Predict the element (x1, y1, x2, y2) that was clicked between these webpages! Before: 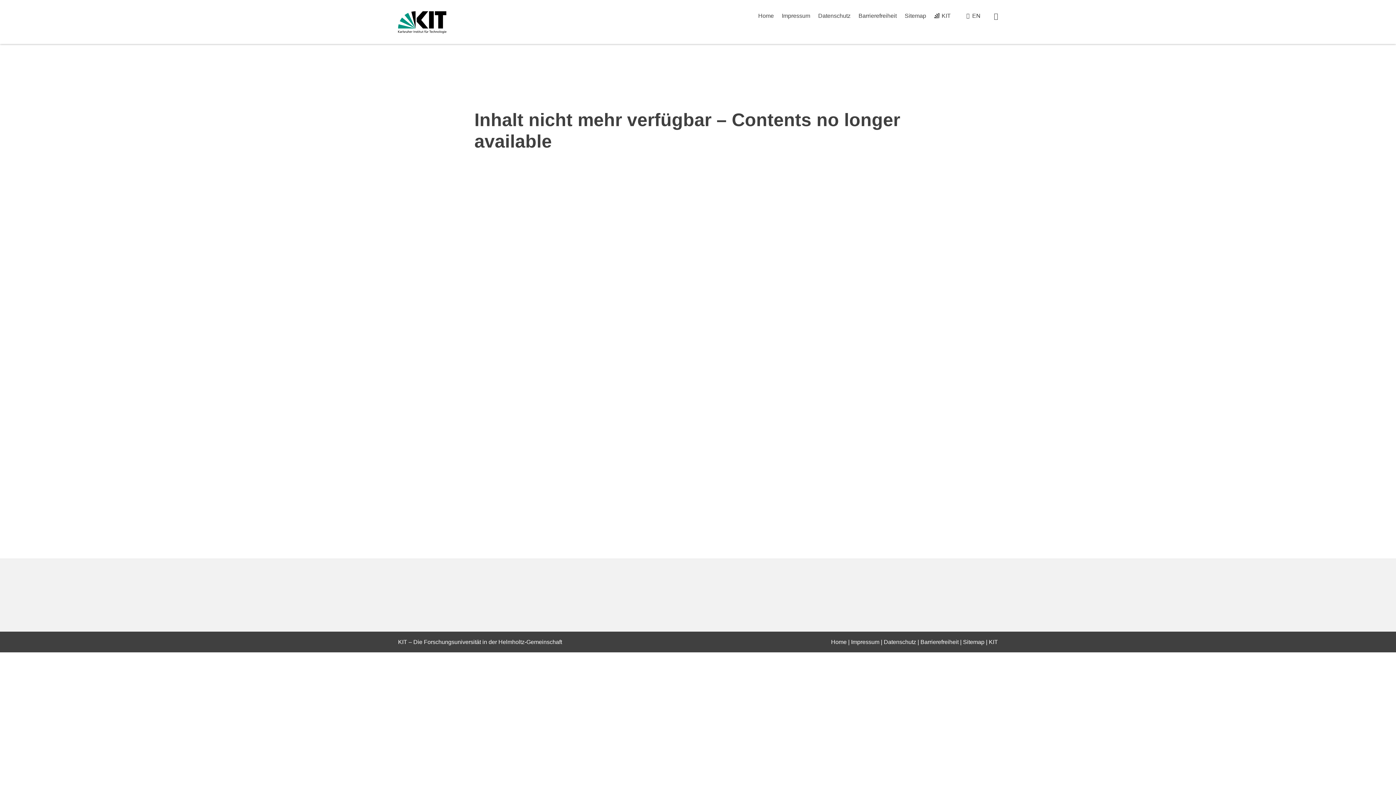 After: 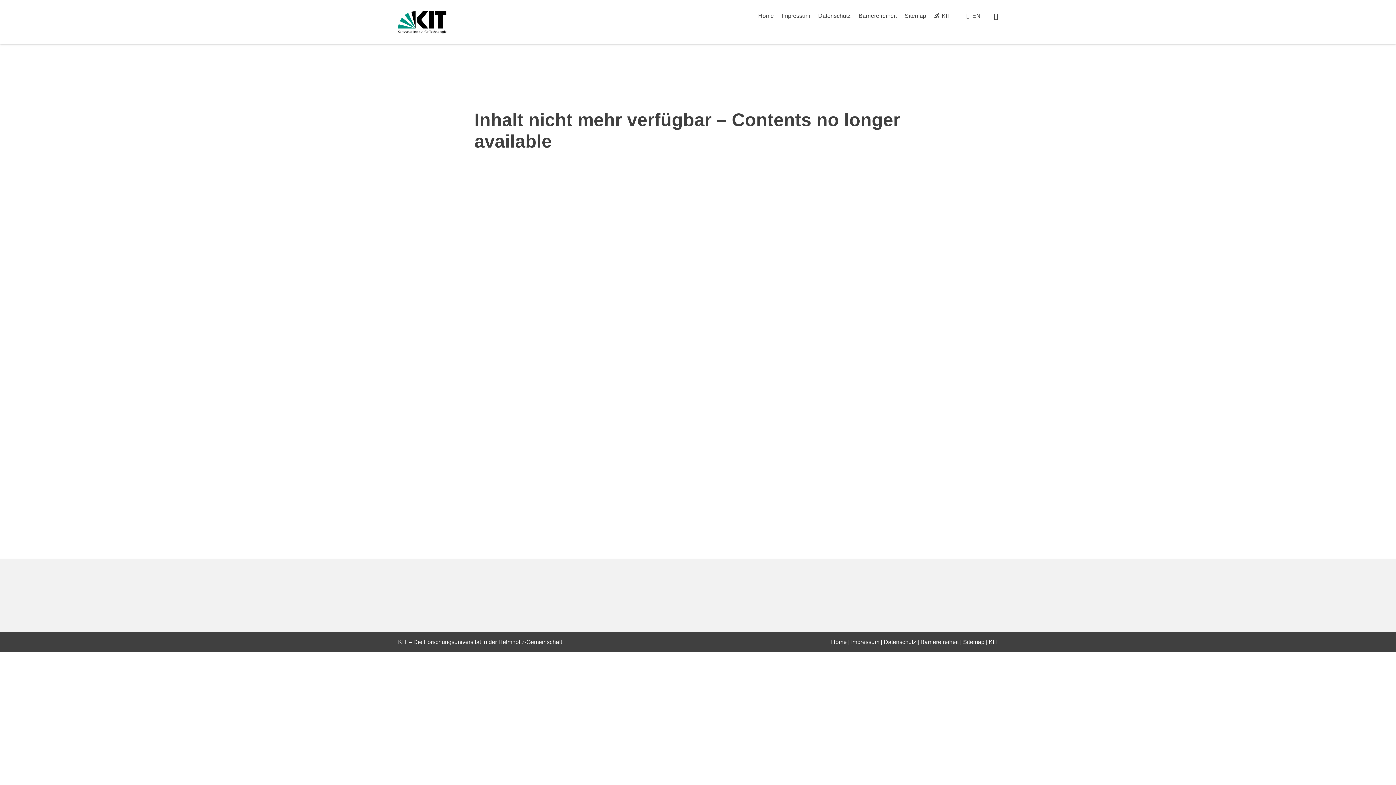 Action: bbox: (904, 12, 926, 18) label: Sitemap